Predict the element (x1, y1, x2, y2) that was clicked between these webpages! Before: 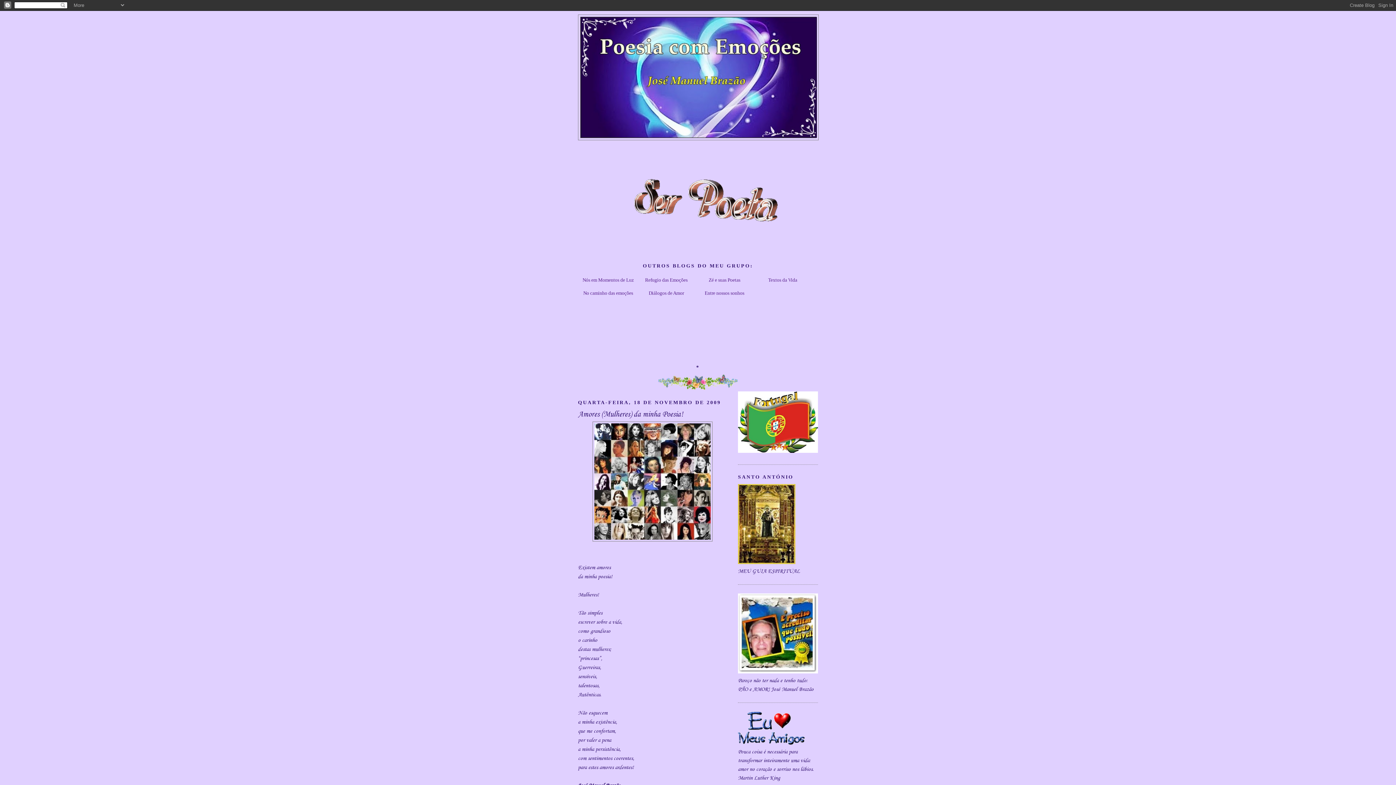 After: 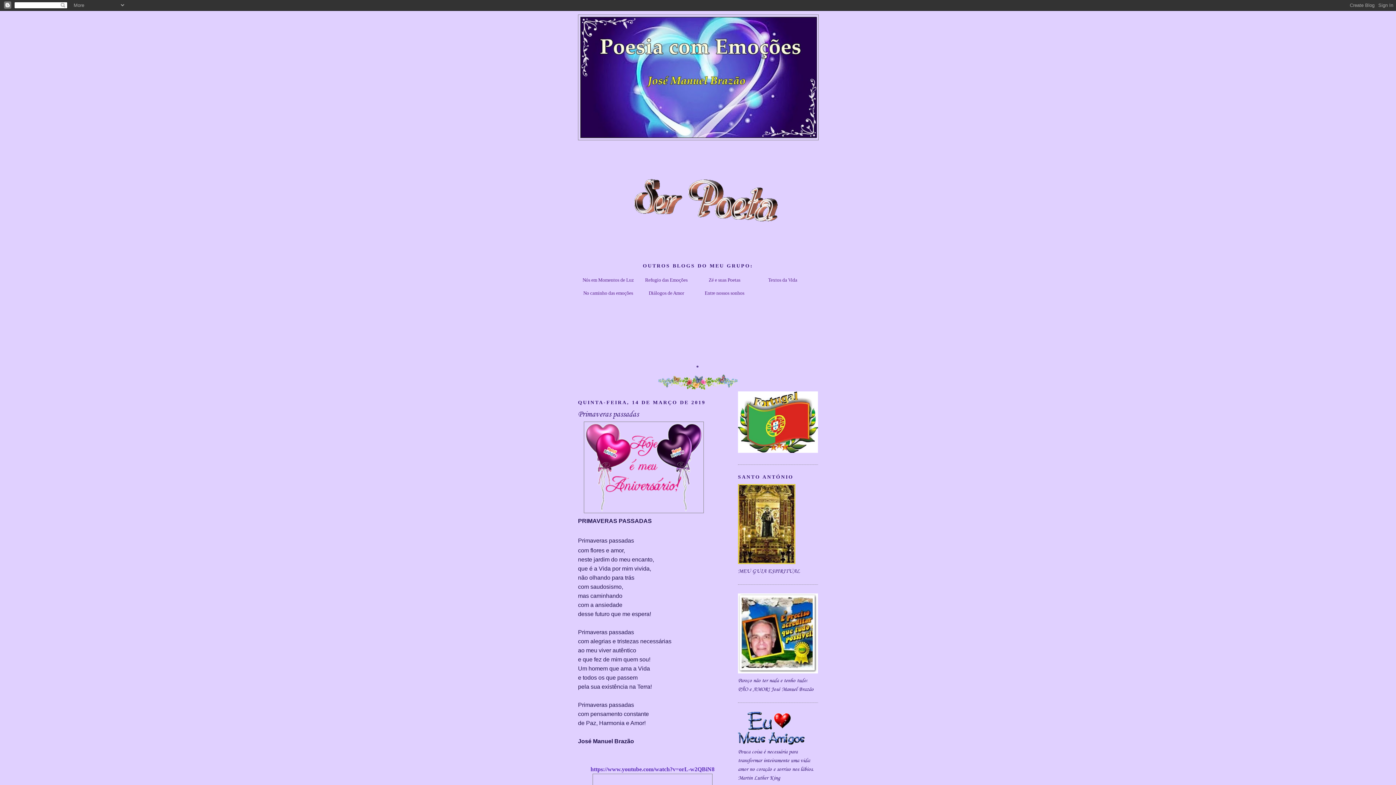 Action: bbox: (580, 17, 816, 137)